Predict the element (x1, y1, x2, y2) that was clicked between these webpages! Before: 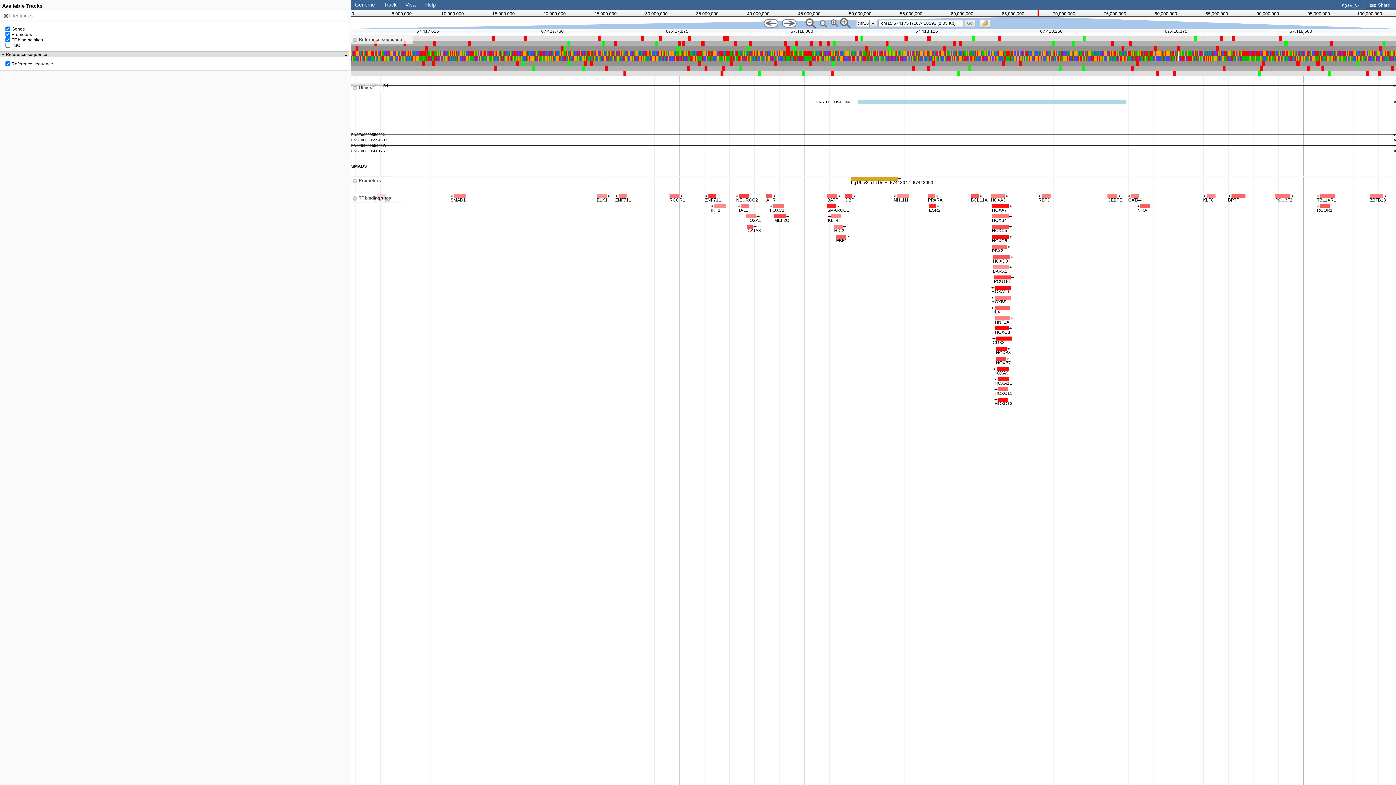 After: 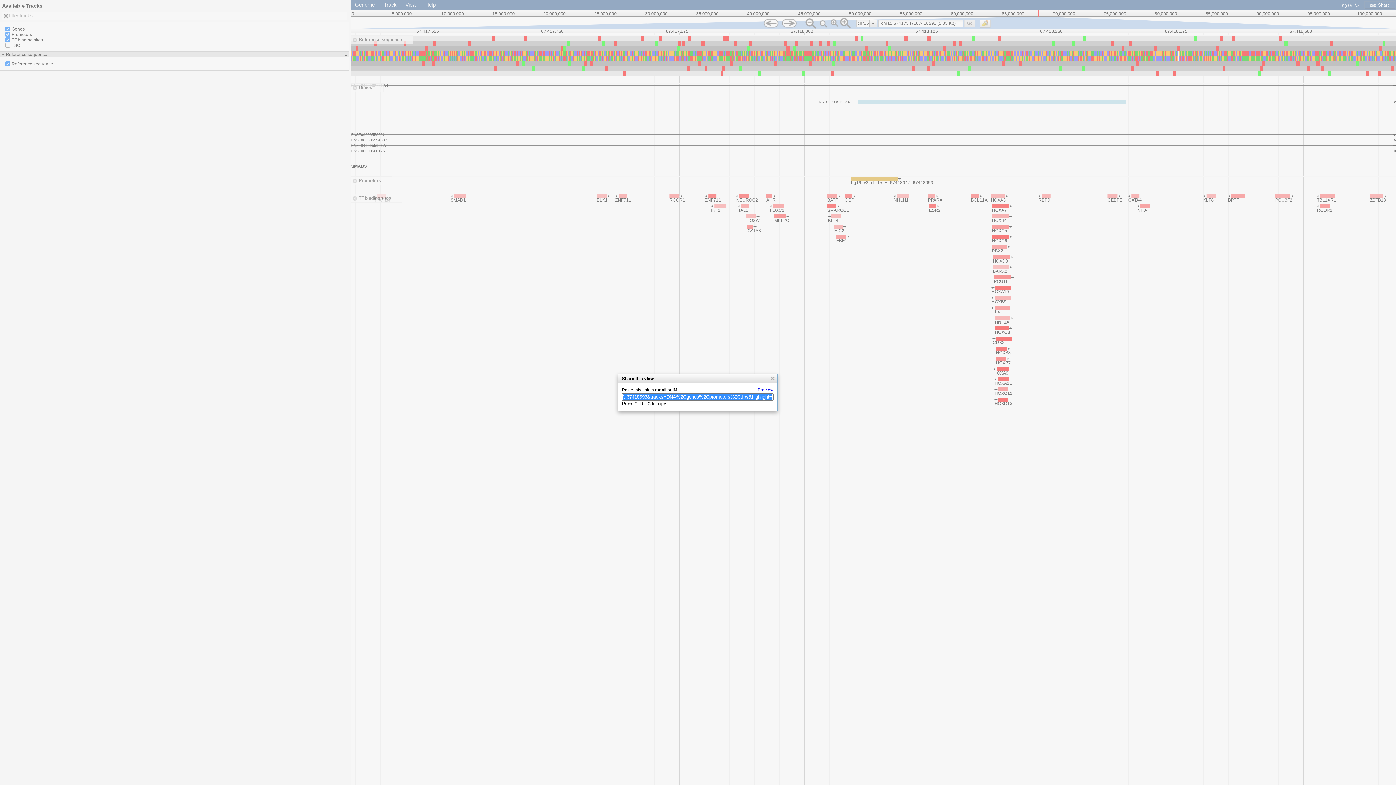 Action: bbox: (1369, 2, 1390, 7) label:  Share